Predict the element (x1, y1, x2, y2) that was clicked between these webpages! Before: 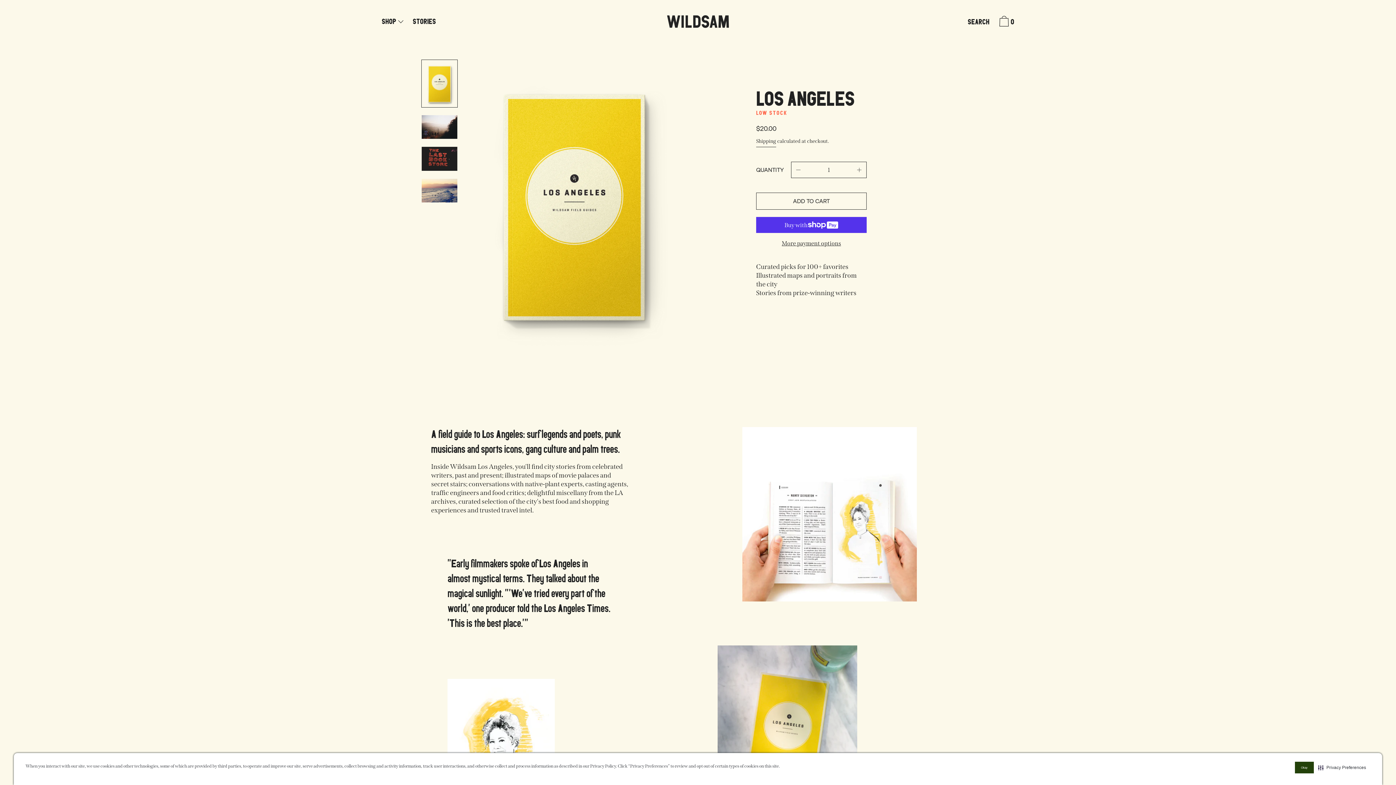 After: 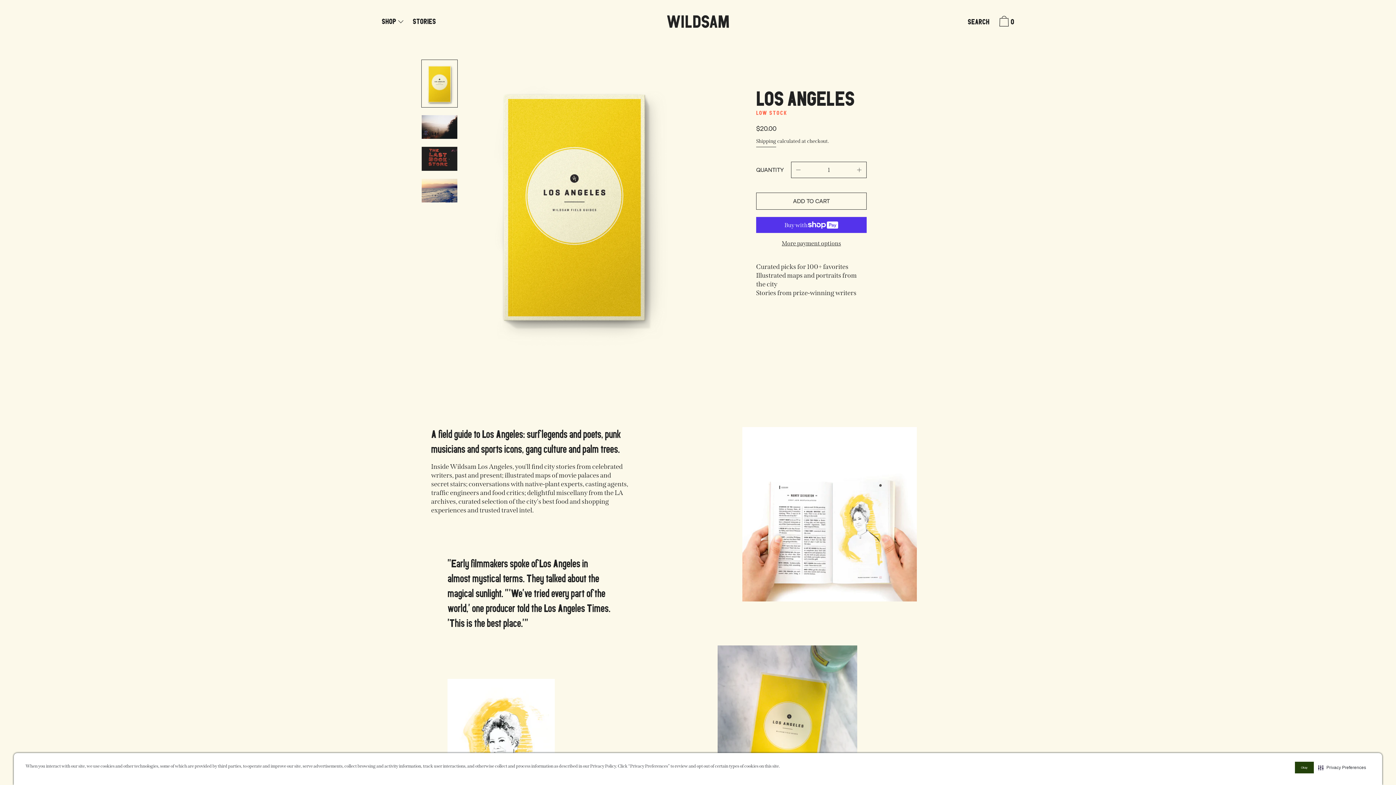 Action: bbox: (590, 764, 616, 769) label: Privacy Policy